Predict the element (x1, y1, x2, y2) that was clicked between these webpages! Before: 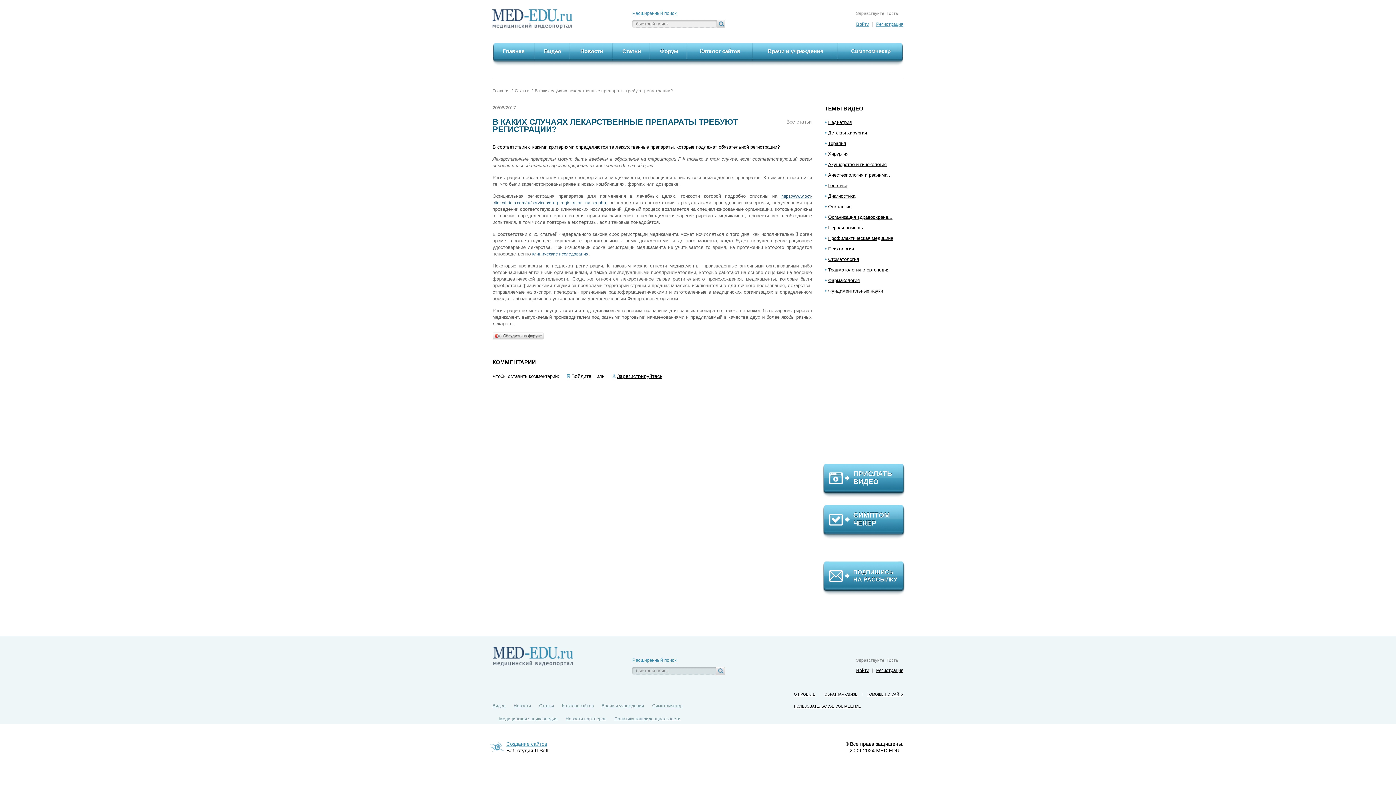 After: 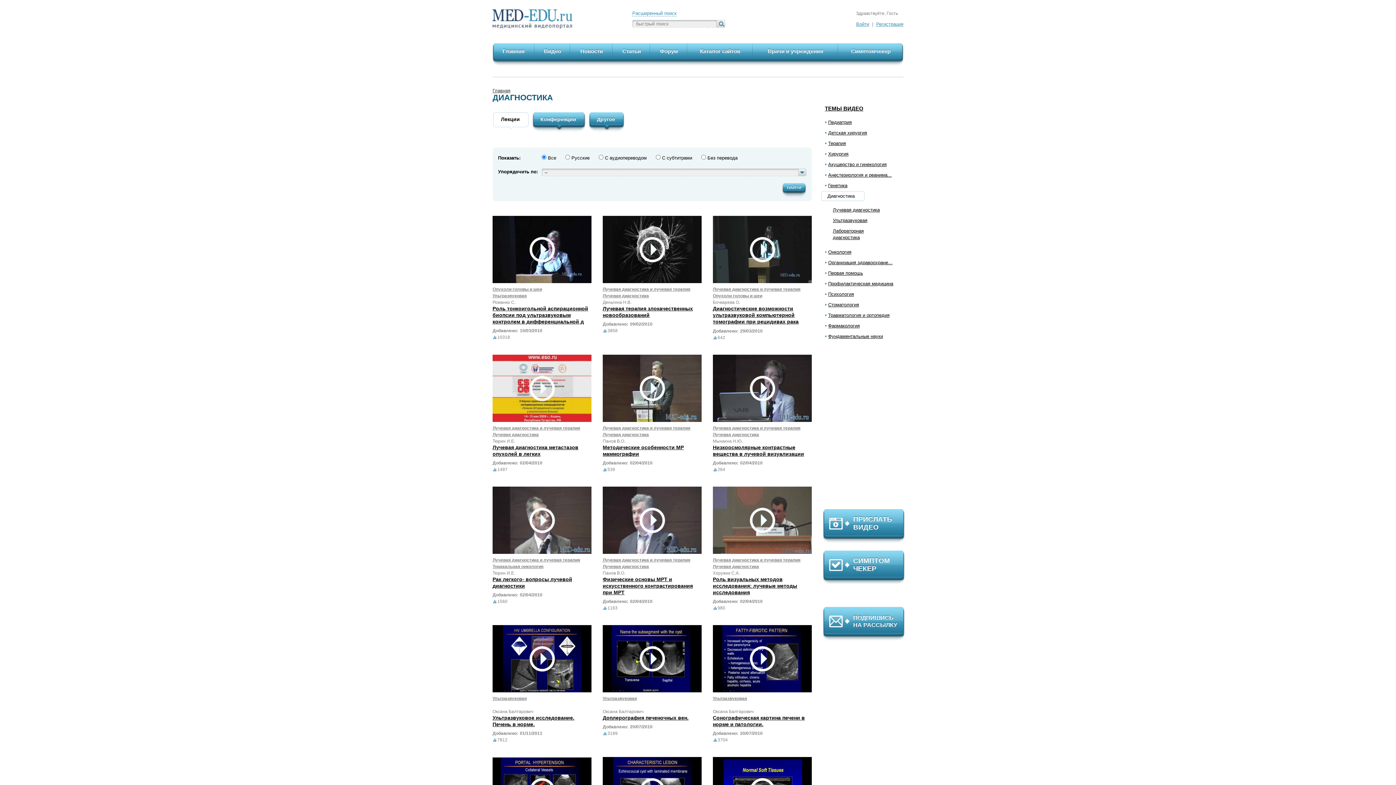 Action: label: Диагностика bbox: (828, 193, 855, 198)